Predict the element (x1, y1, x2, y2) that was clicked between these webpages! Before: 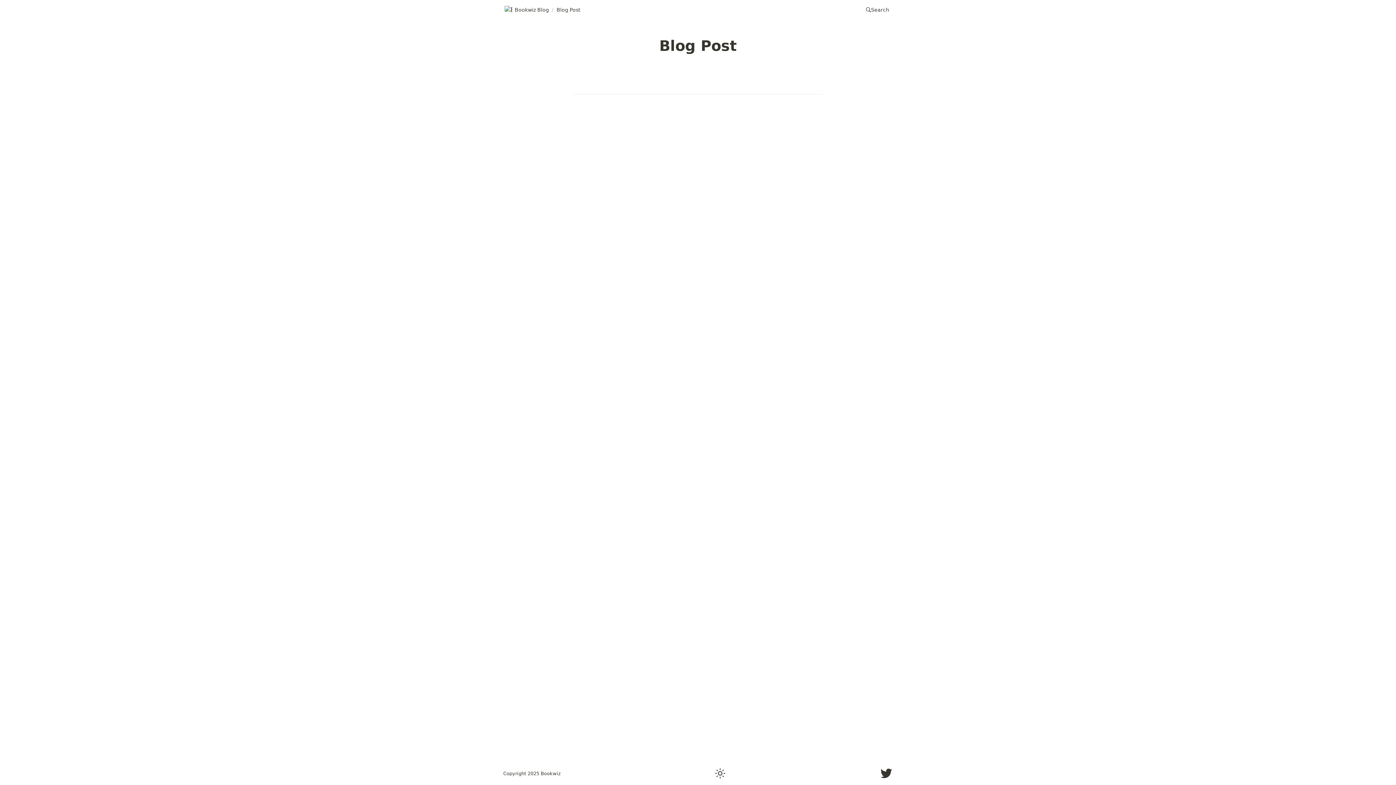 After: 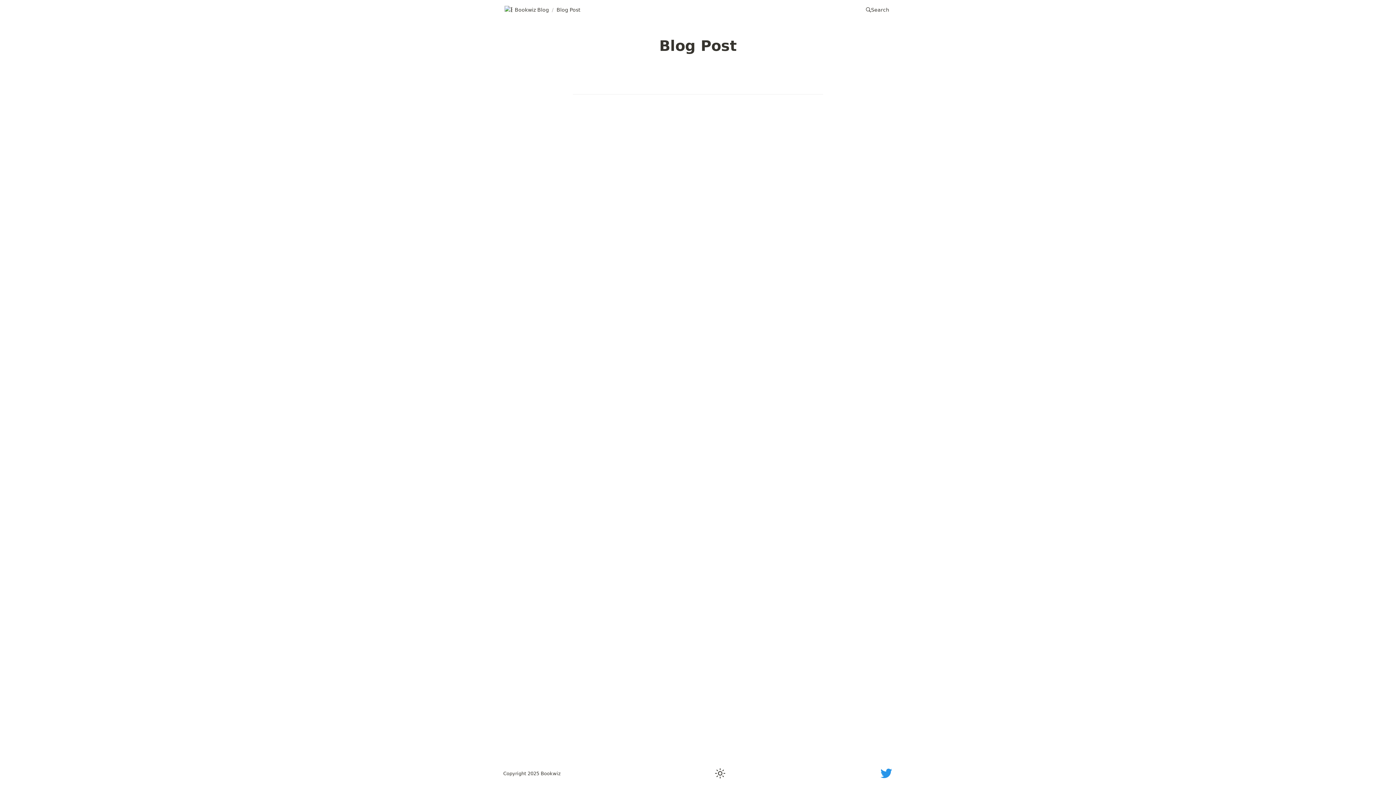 Action: bbox: (877, 765, 895, 782)